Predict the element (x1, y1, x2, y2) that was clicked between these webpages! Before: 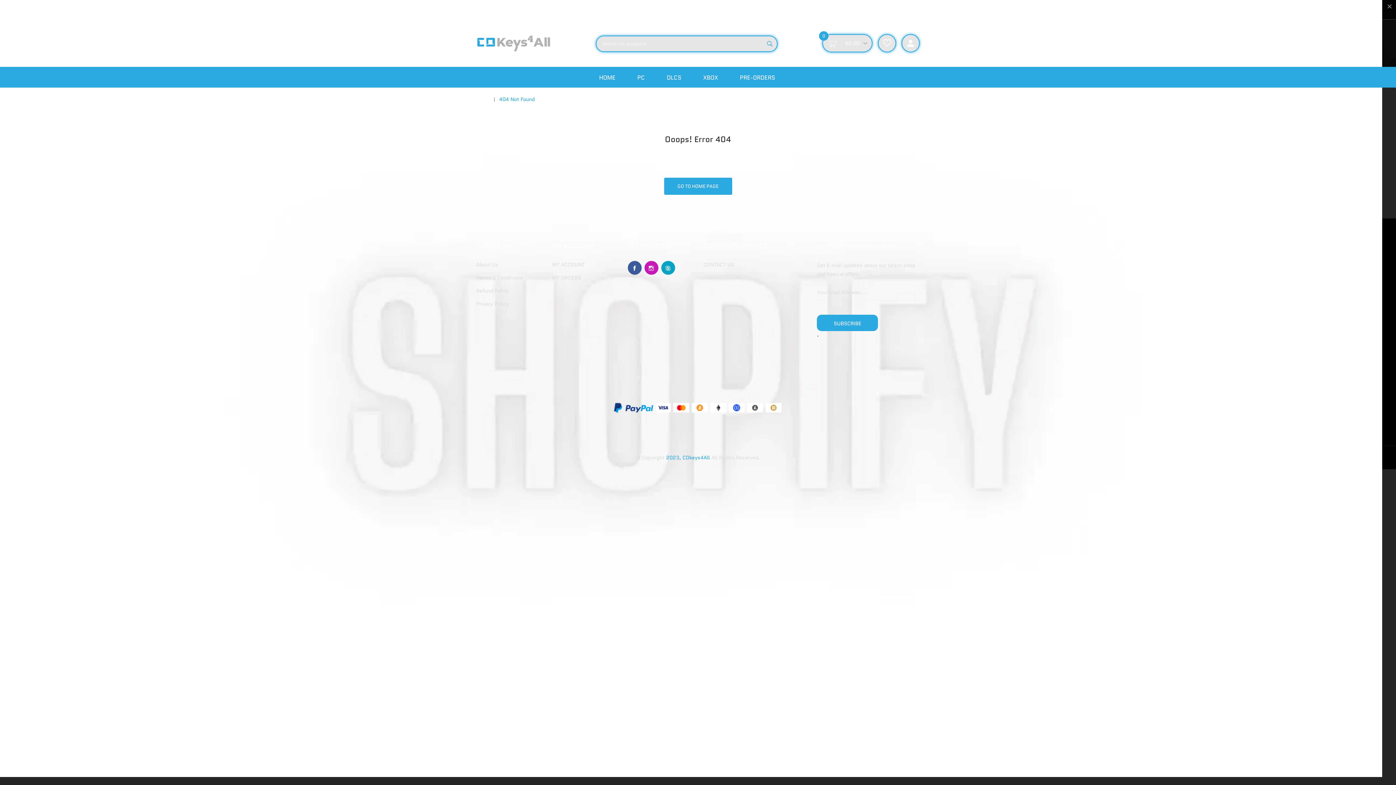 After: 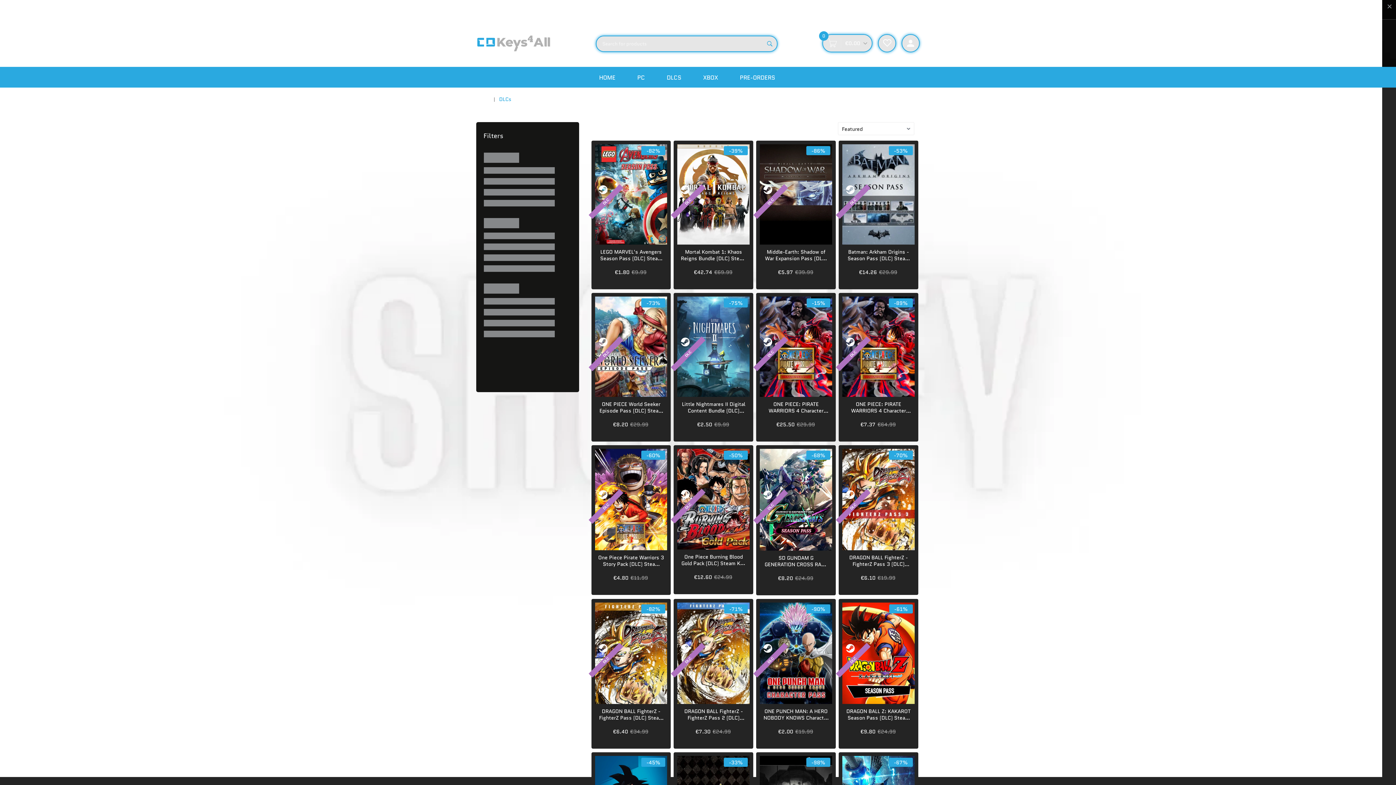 Action: bbox: (666, 67, 681, 87) label: DLCS